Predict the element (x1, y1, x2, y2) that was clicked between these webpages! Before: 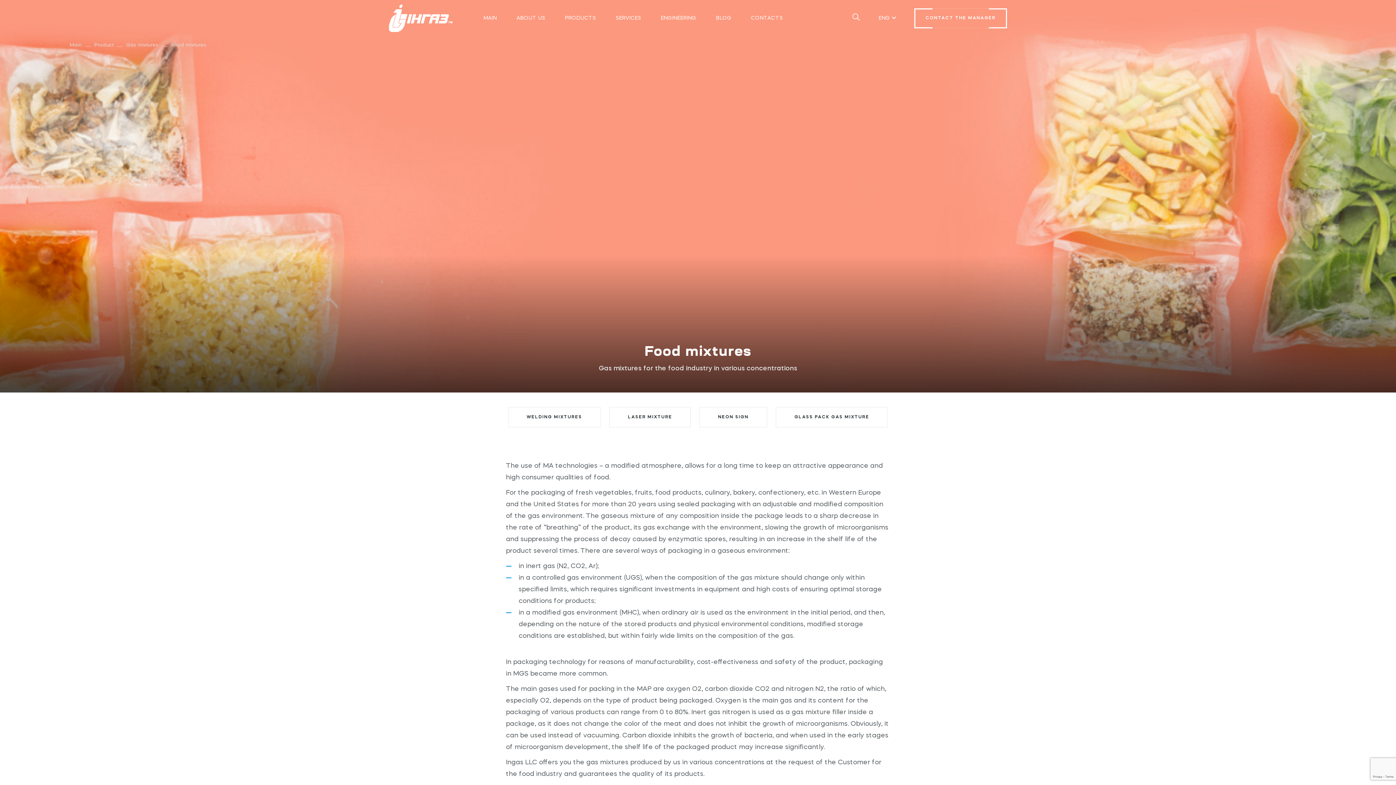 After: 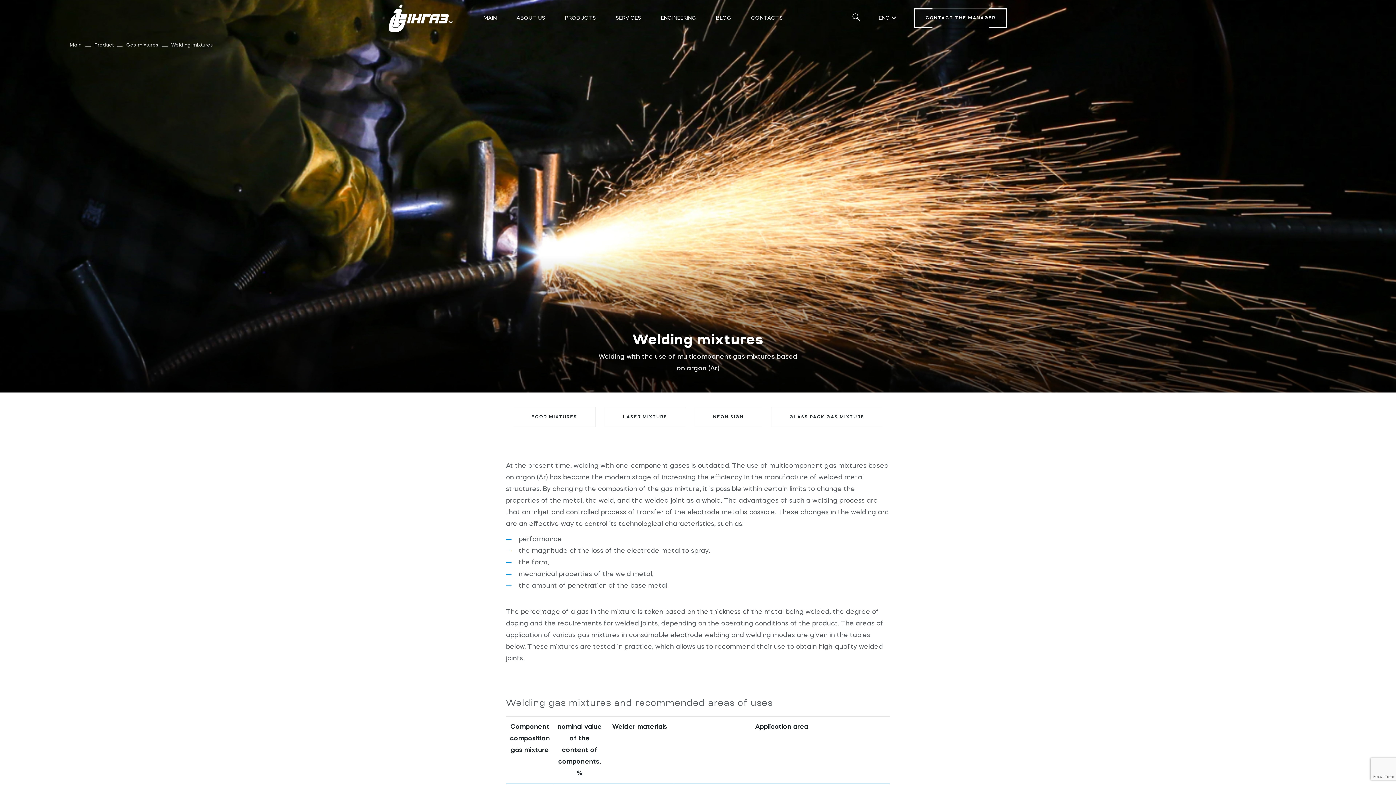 Action: bbox: (508, 407, 600, 427) label: WELDING MIXTURES